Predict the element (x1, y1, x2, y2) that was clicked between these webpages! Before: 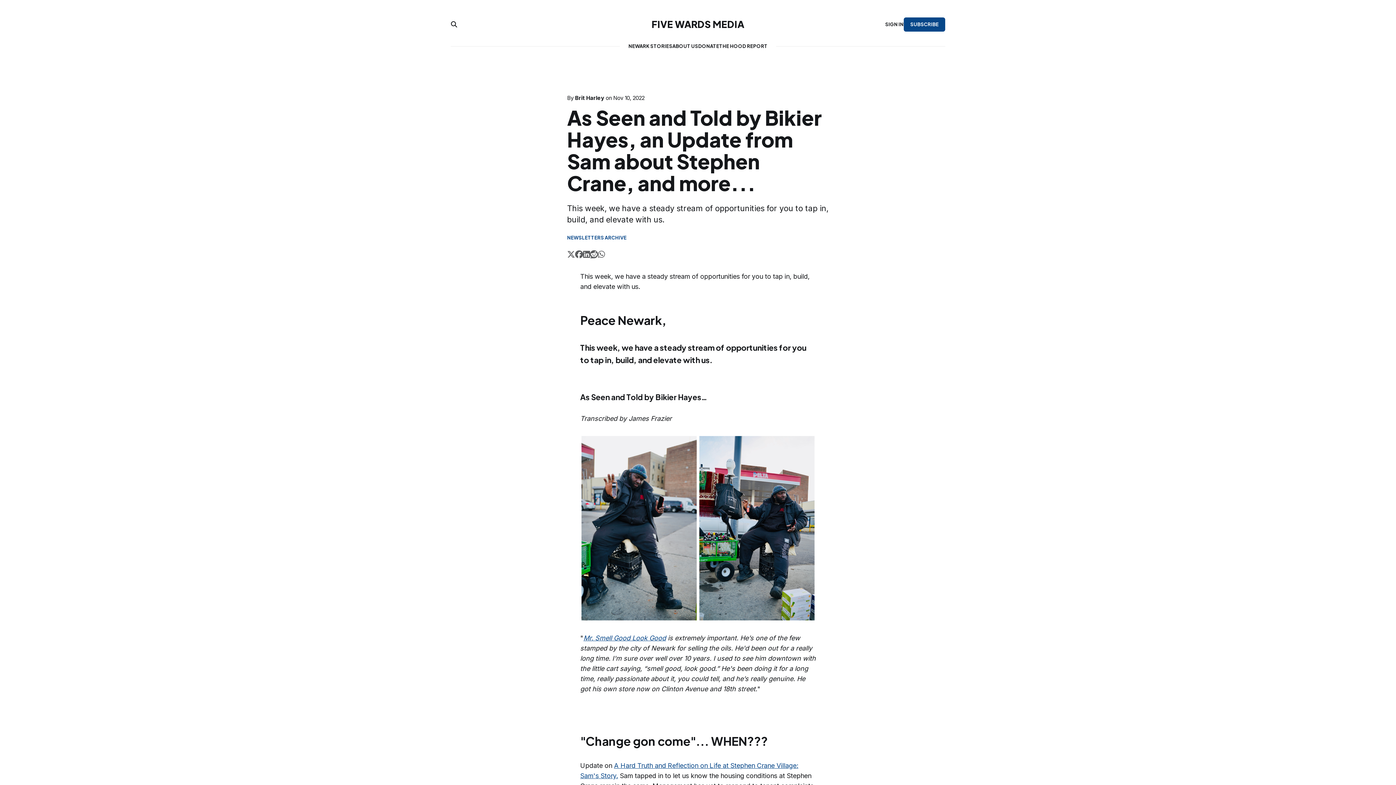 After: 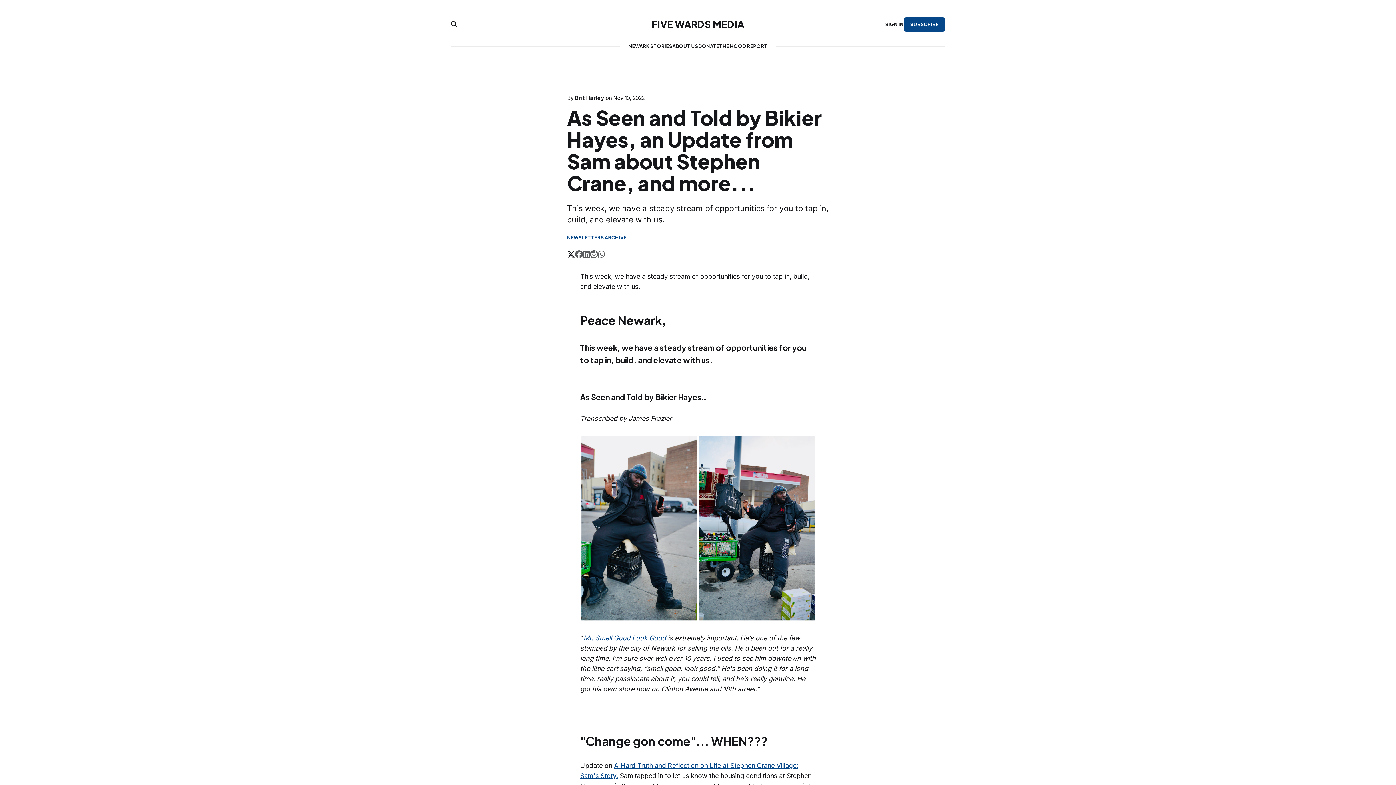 Action: label: Share on Twitter bbox: (567, 250, 575, 260)